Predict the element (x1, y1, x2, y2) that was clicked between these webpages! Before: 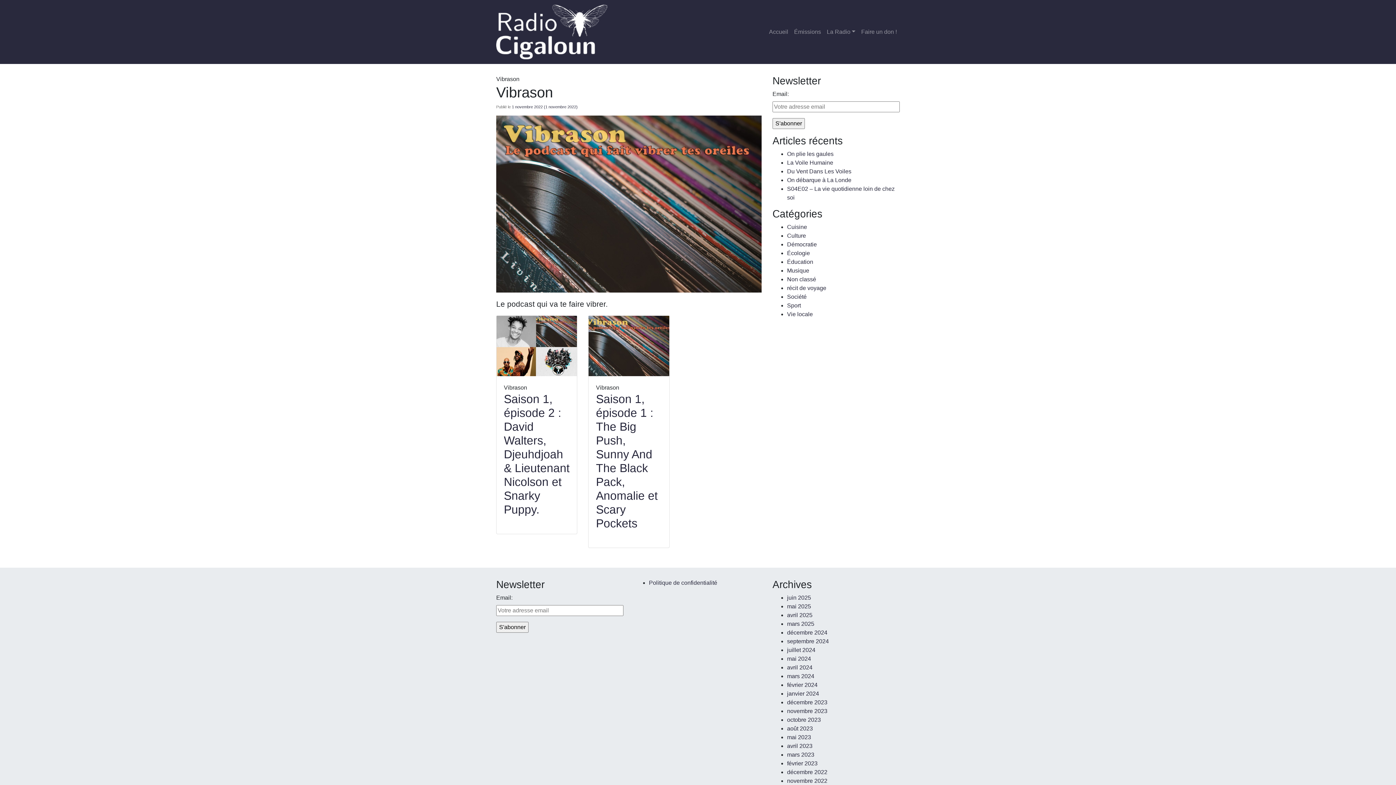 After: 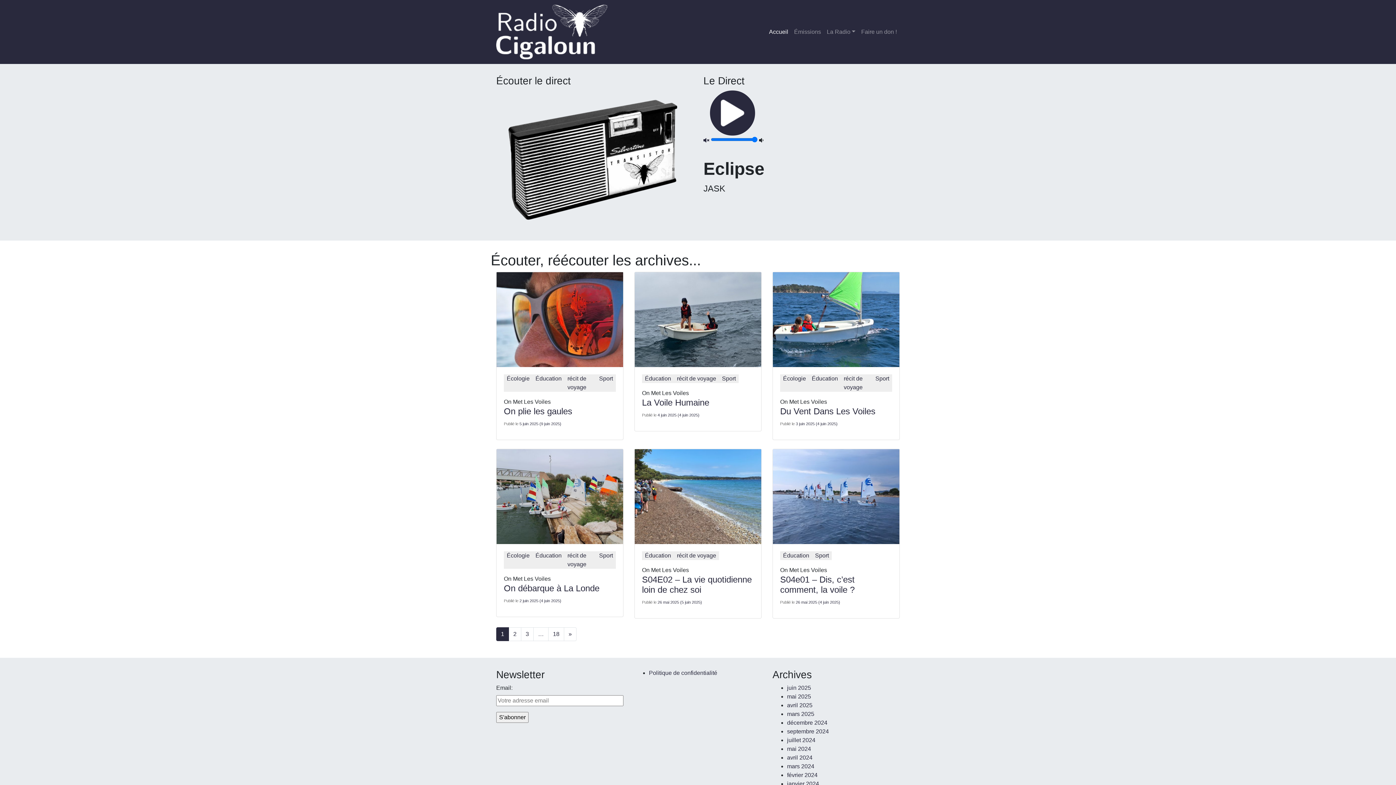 Action: label: Accueil bbox: (766, 24, 791, 39)